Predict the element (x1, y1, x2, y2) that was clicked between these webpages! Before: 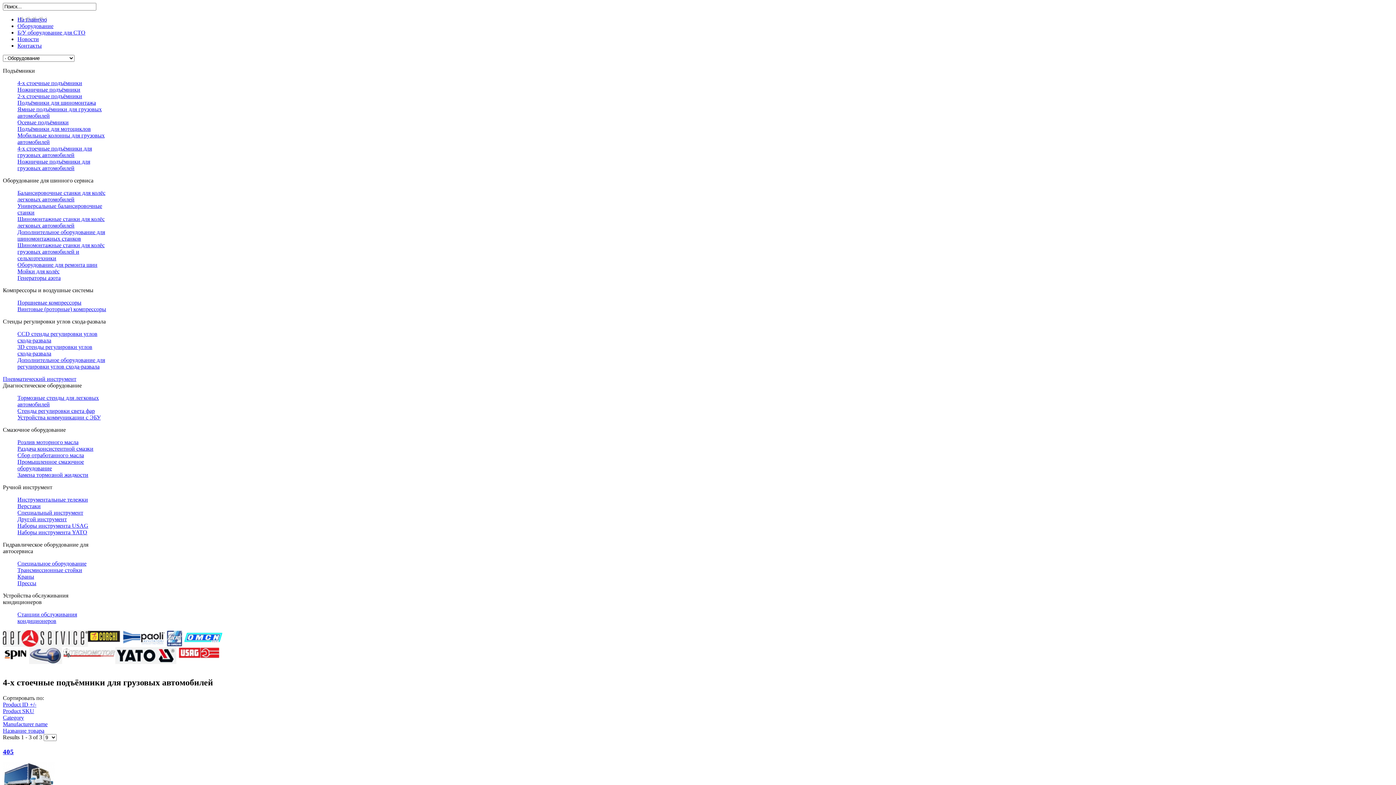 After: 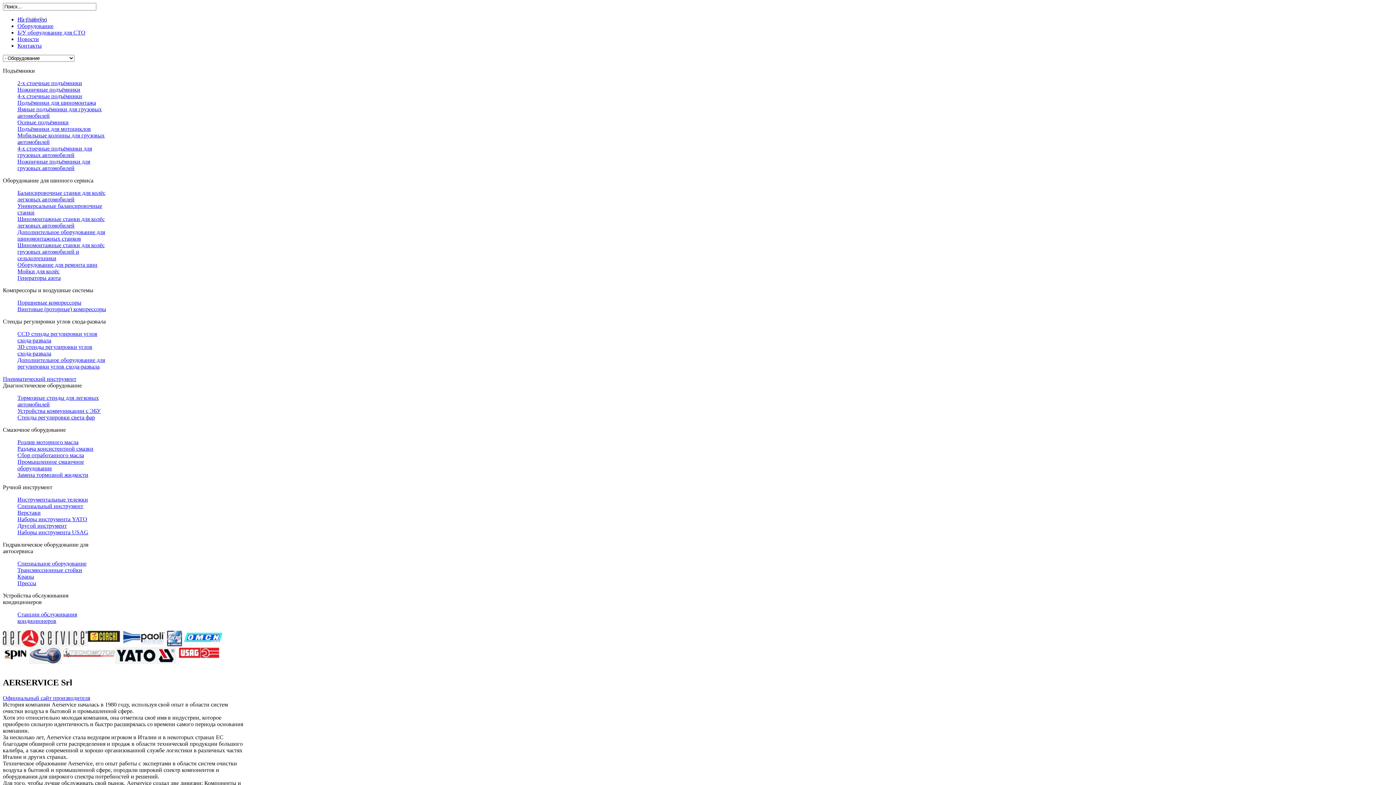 Action: bbox: (2, 642, 88, 648)